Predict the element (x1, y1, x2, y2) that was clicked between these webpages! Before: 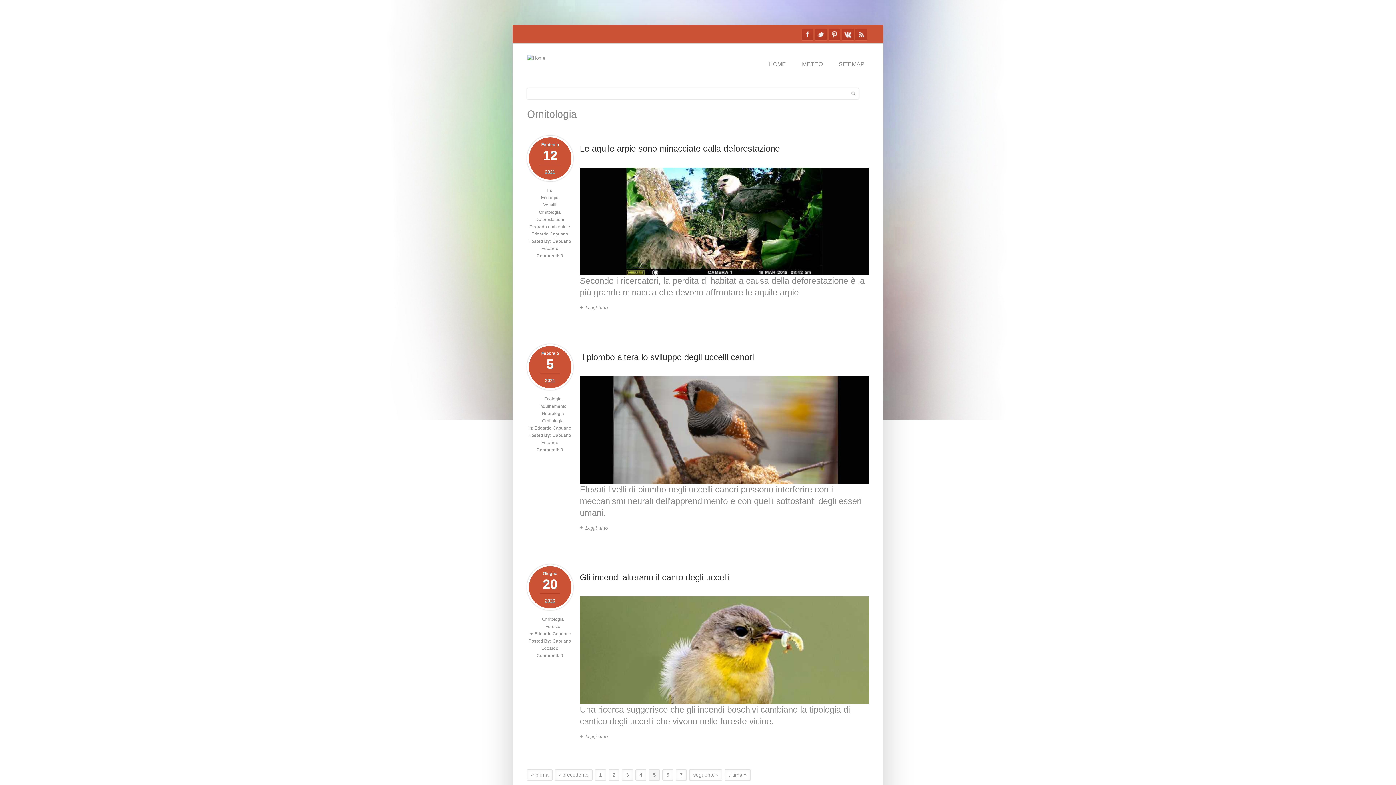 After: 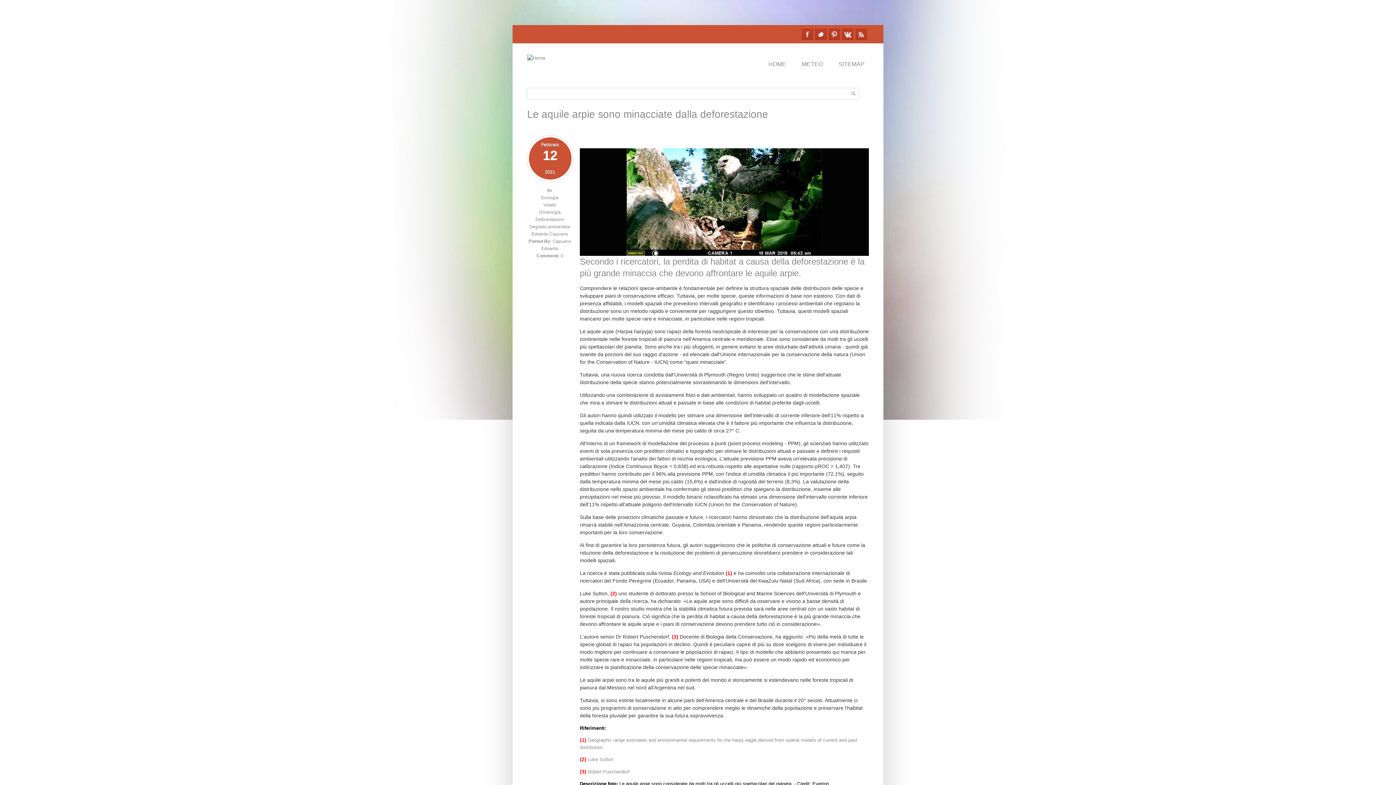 Action: label: Leggi tutto
su Le aquile arpie sono minacciate dalla deforestazione bbox: (580, 305, 608, 310)